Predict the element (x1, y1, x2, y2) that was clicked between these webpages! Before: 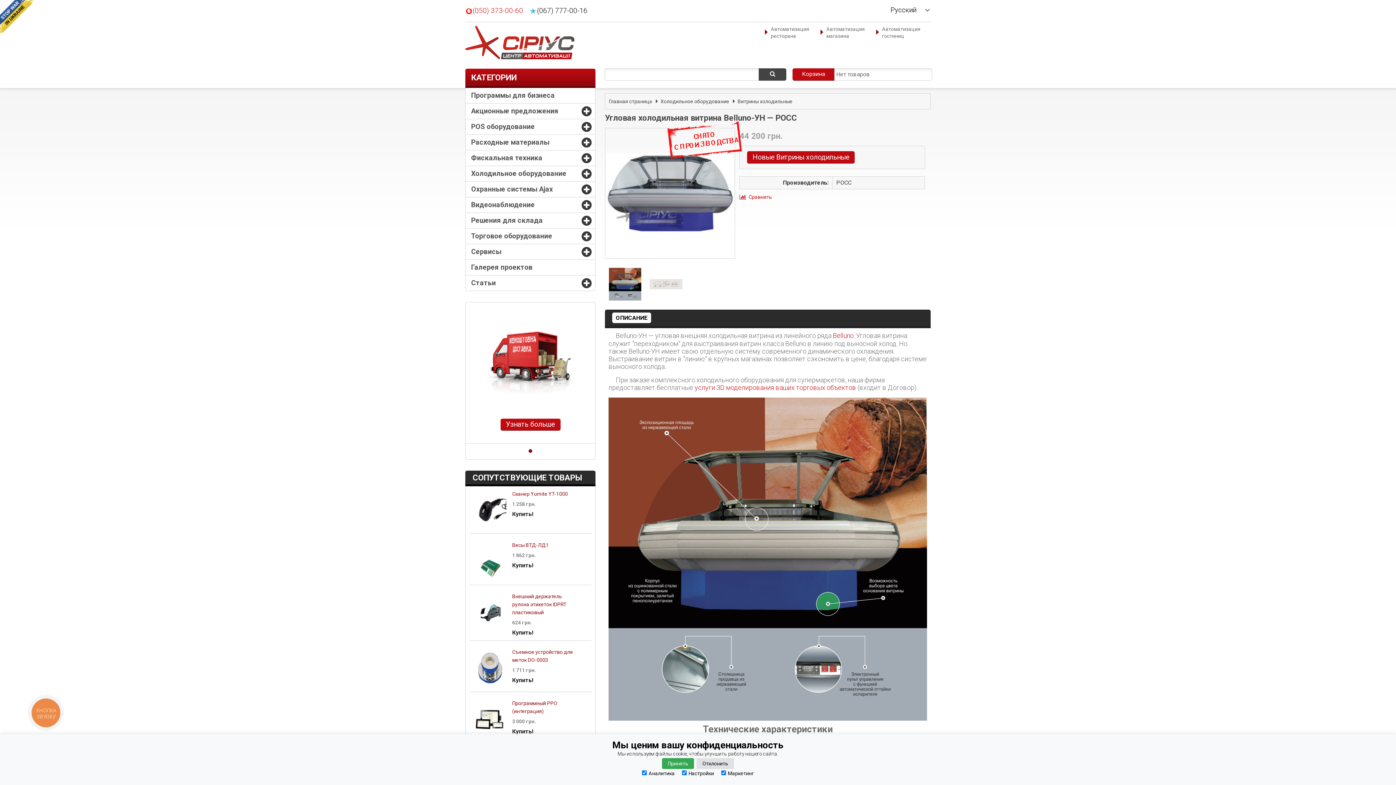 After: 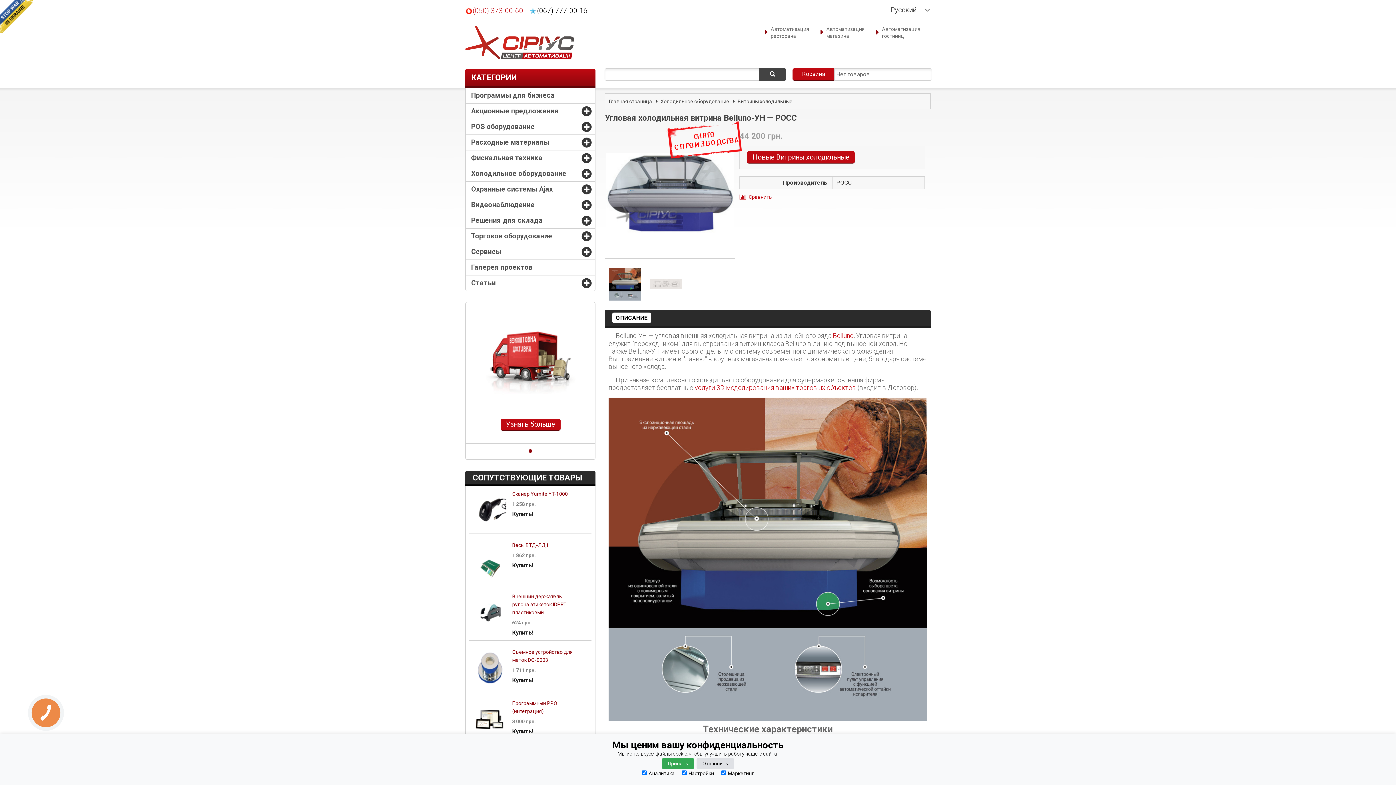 Action: bbox: (512, 728, 533, 735) label: Купить!